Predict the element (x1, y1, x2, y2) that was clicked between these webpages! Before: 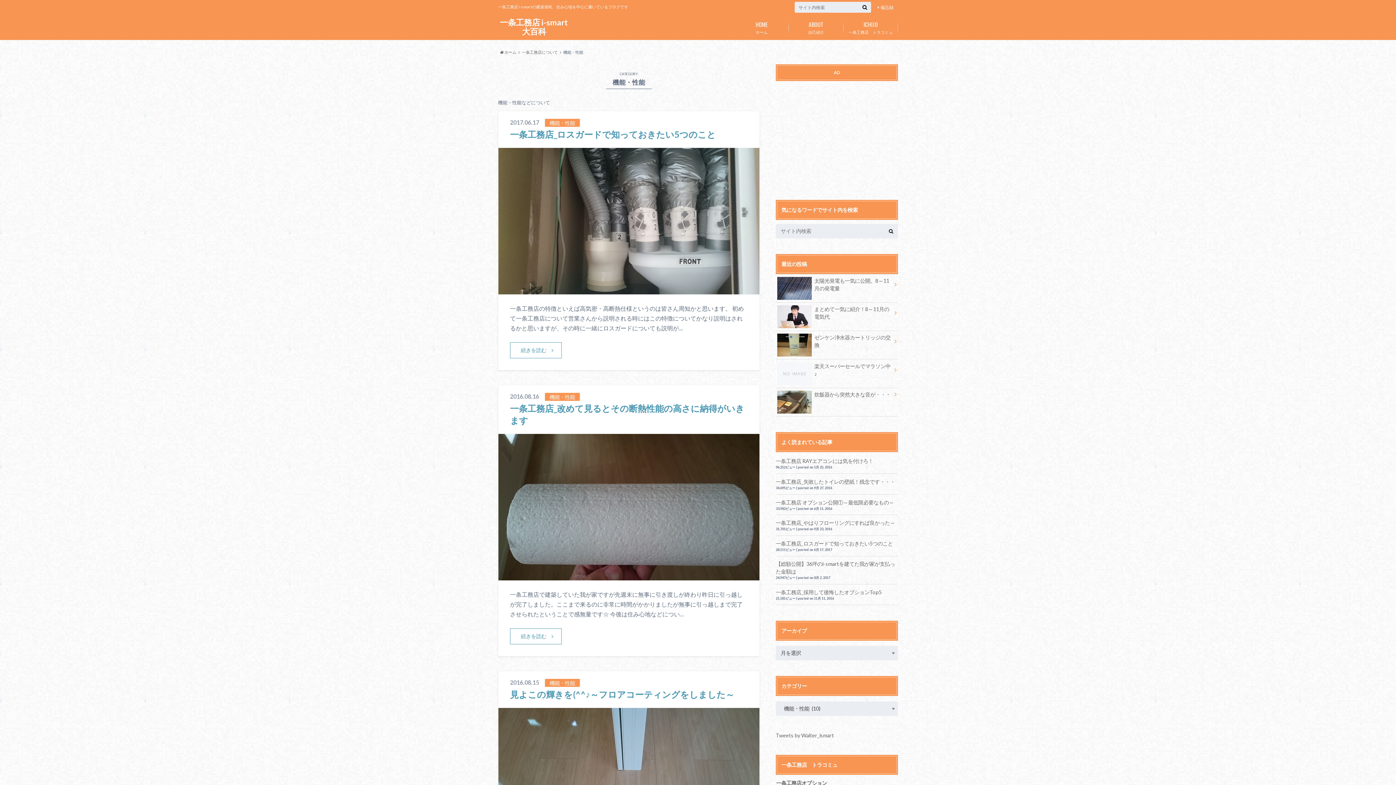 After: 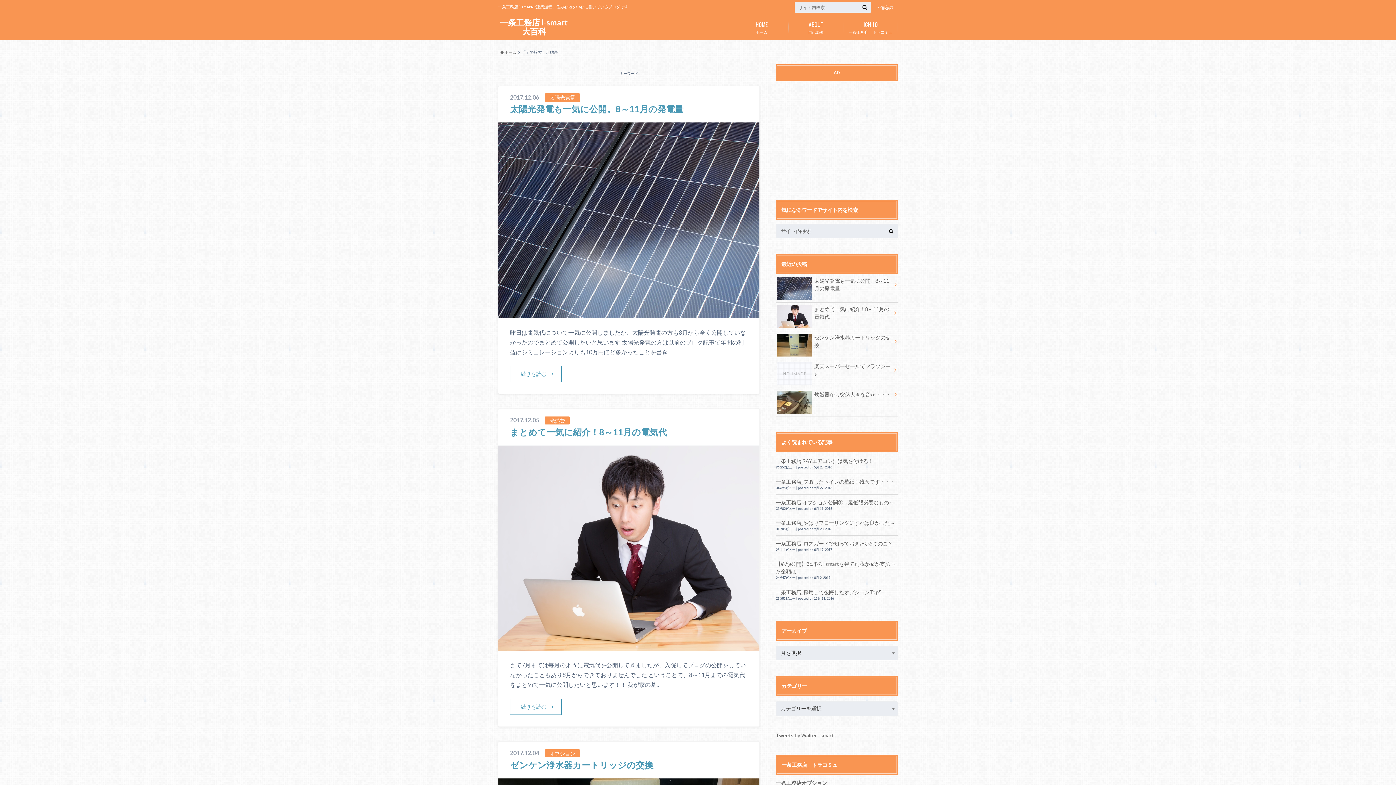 Action: bbox: (860, 3, 869, 10)